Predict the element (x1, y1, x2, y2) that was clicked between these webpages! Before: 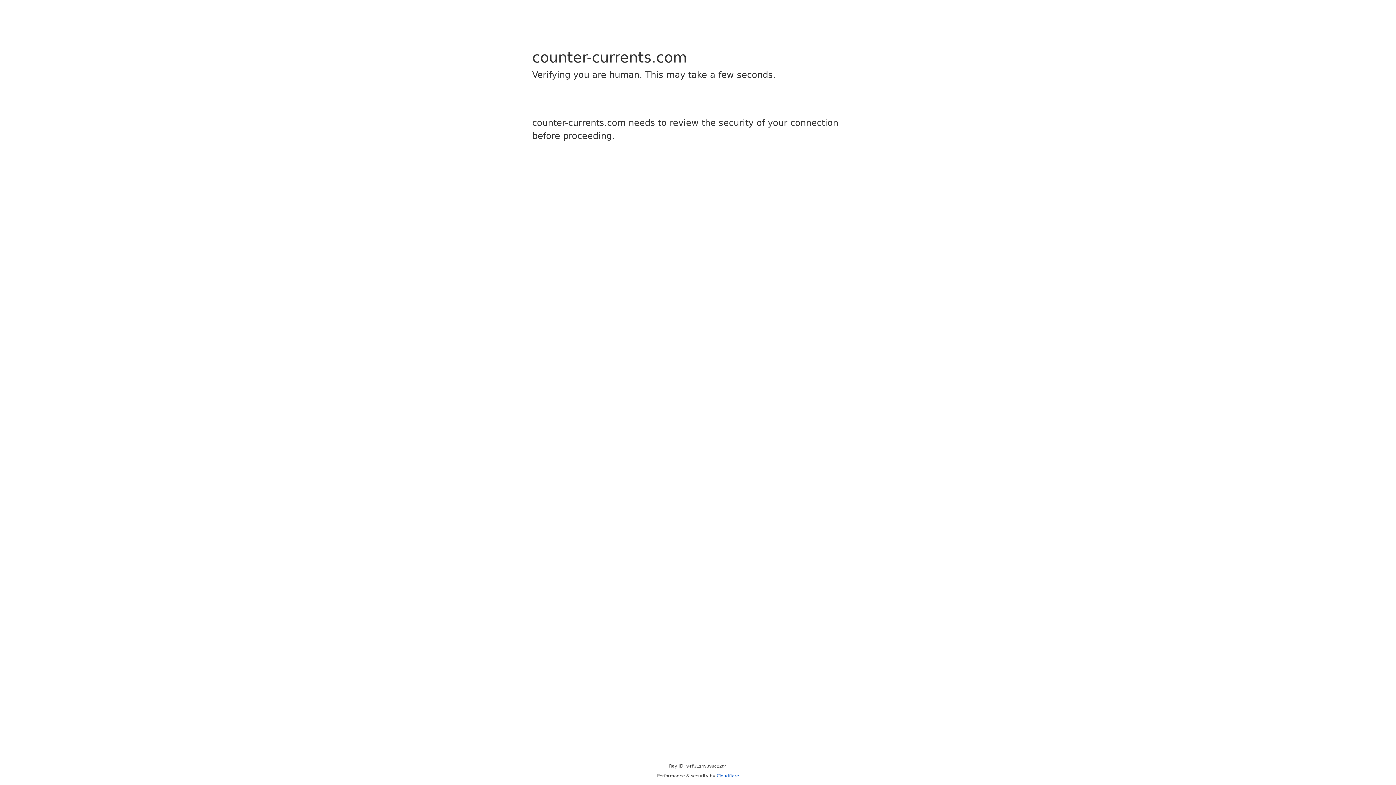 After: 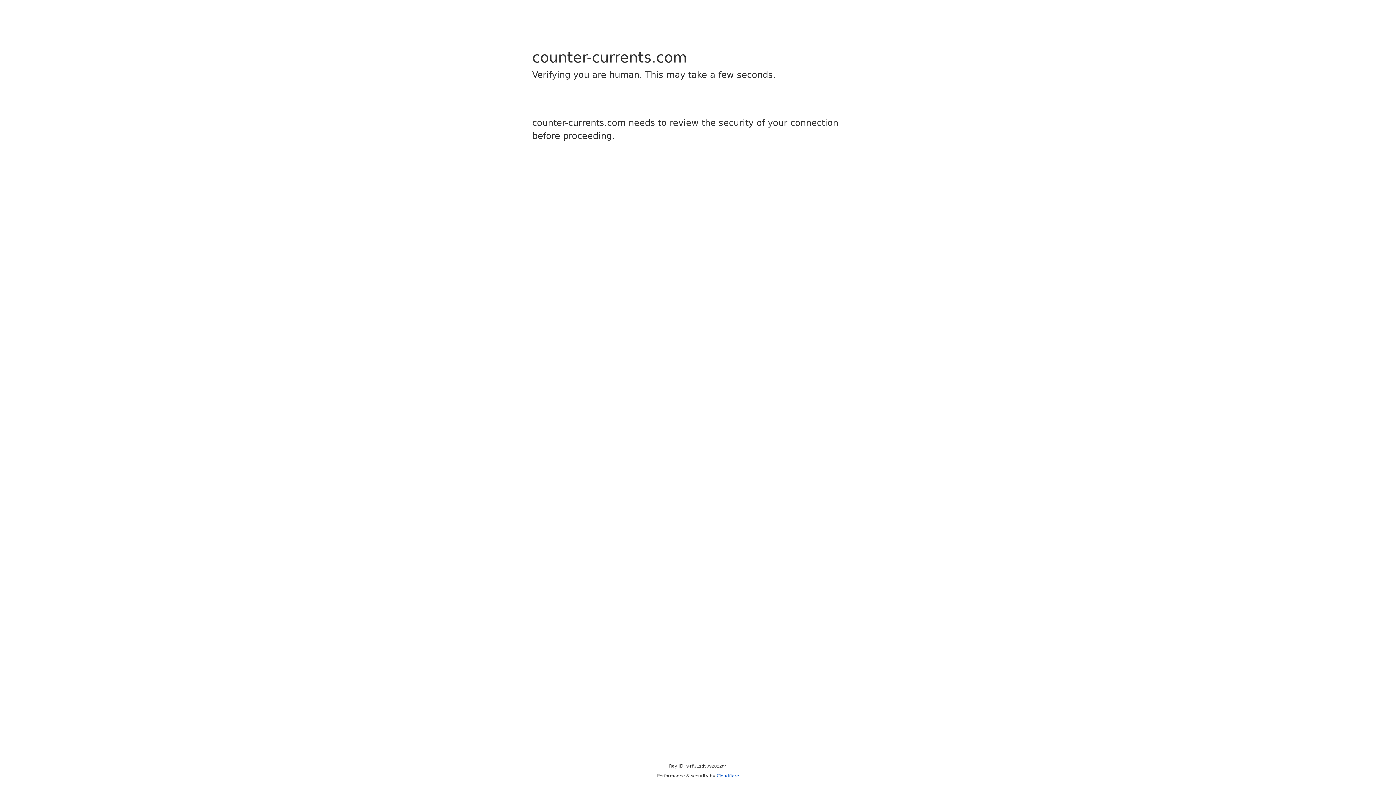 Action: bbox: (716, 773, 739, 778) label: Cloudflare